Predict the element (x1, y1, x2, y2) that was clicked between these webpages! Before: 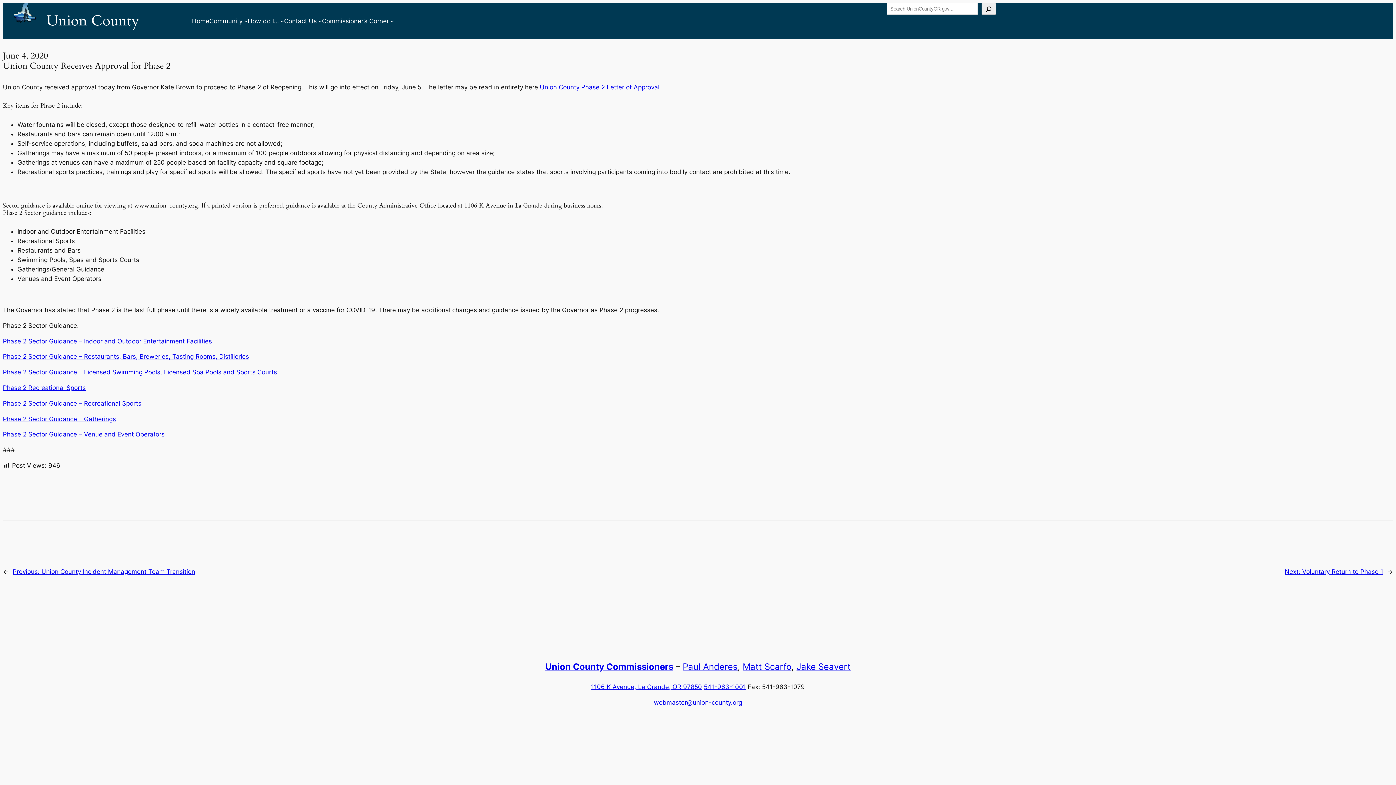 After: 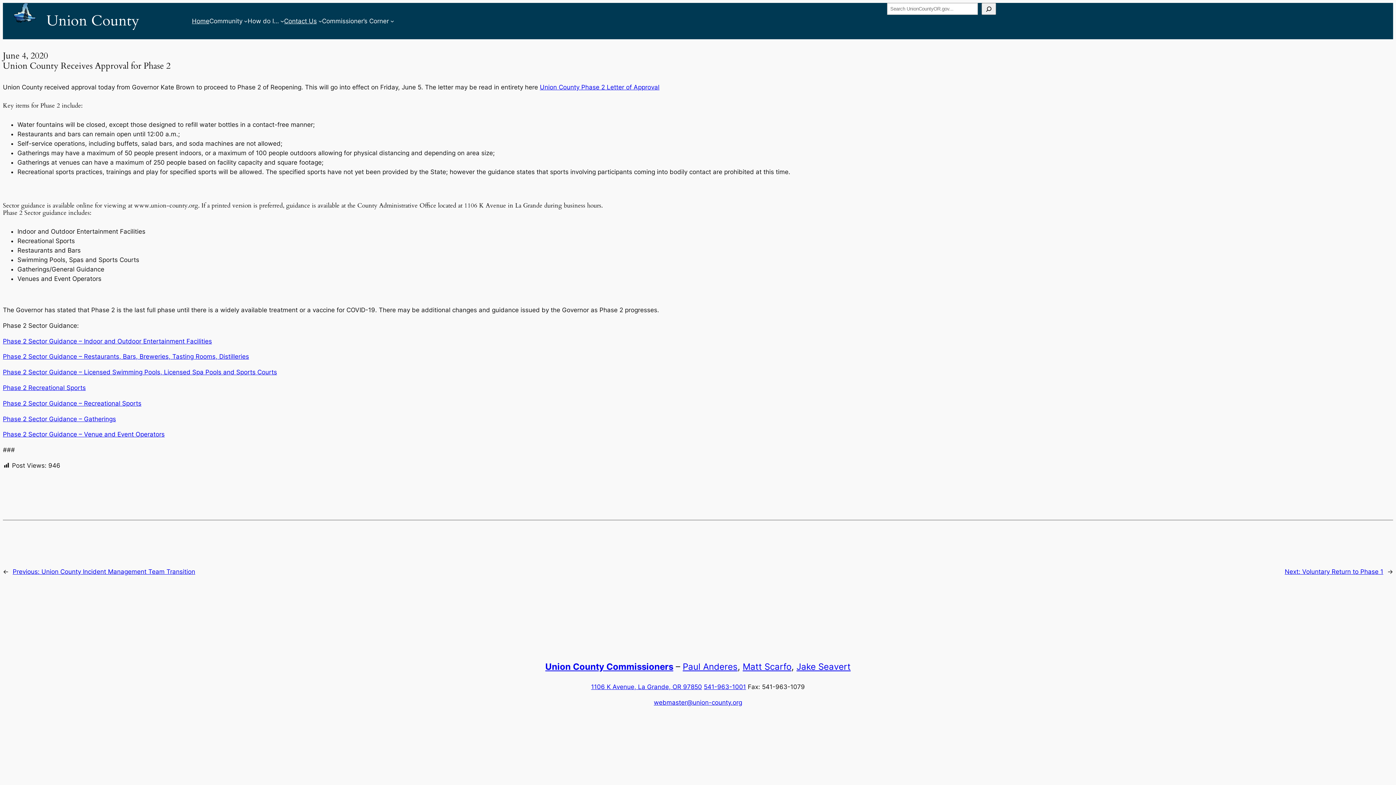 Action: bbox: (2, 431, 164, 438) label: Phase 2 Sector Guidance – Venue and Event Operators